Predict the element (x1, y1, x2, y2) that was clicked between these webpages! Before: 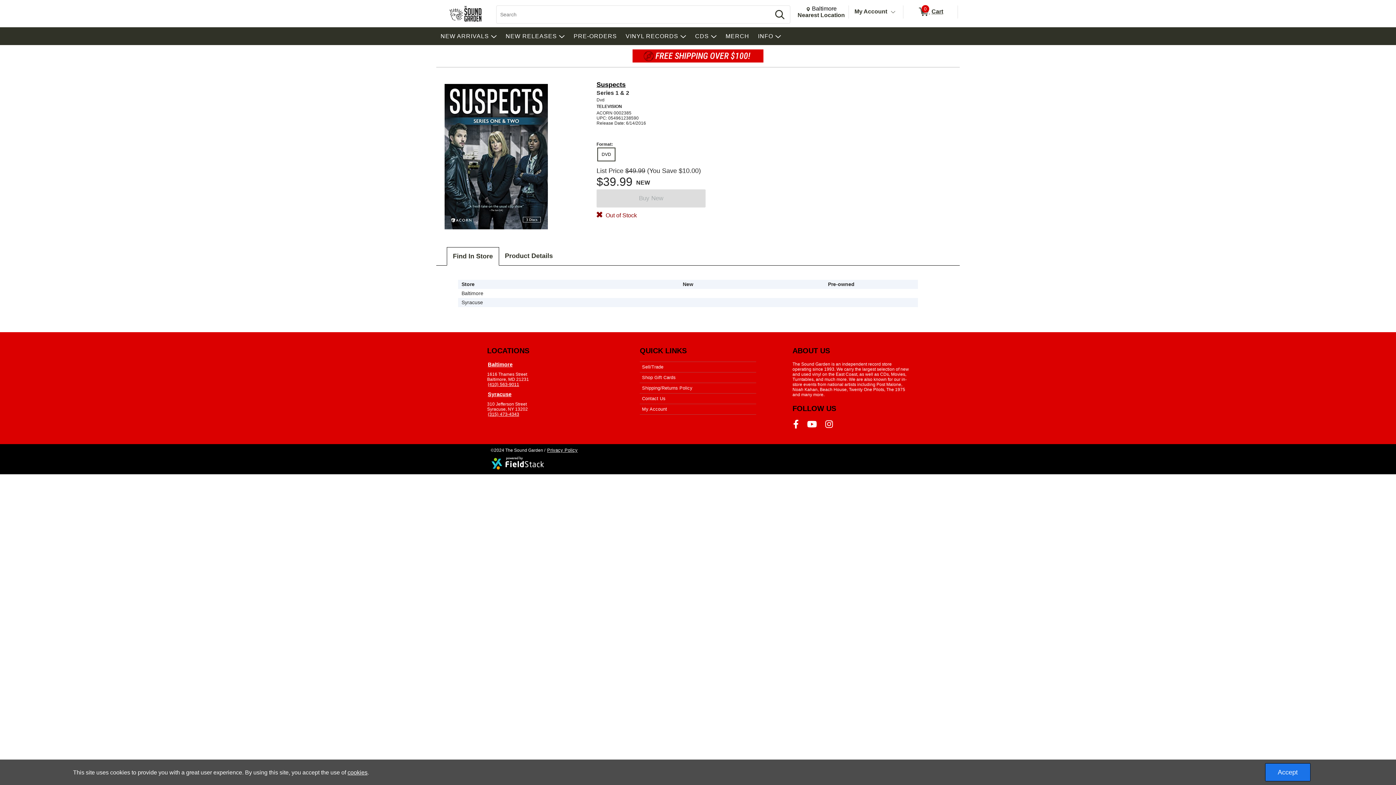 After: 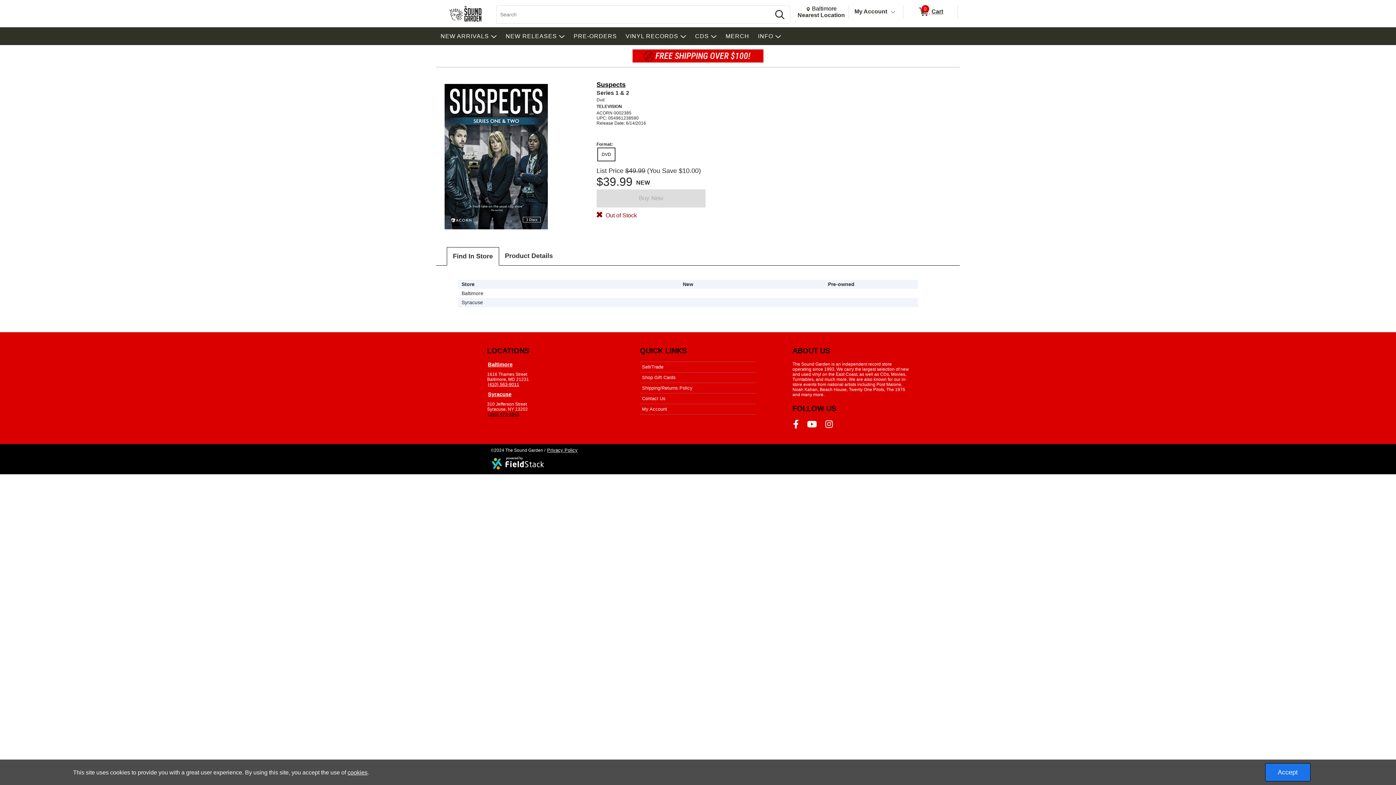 Action: label: (315) 473-4343 bbox: (487, 411, 520, 416)